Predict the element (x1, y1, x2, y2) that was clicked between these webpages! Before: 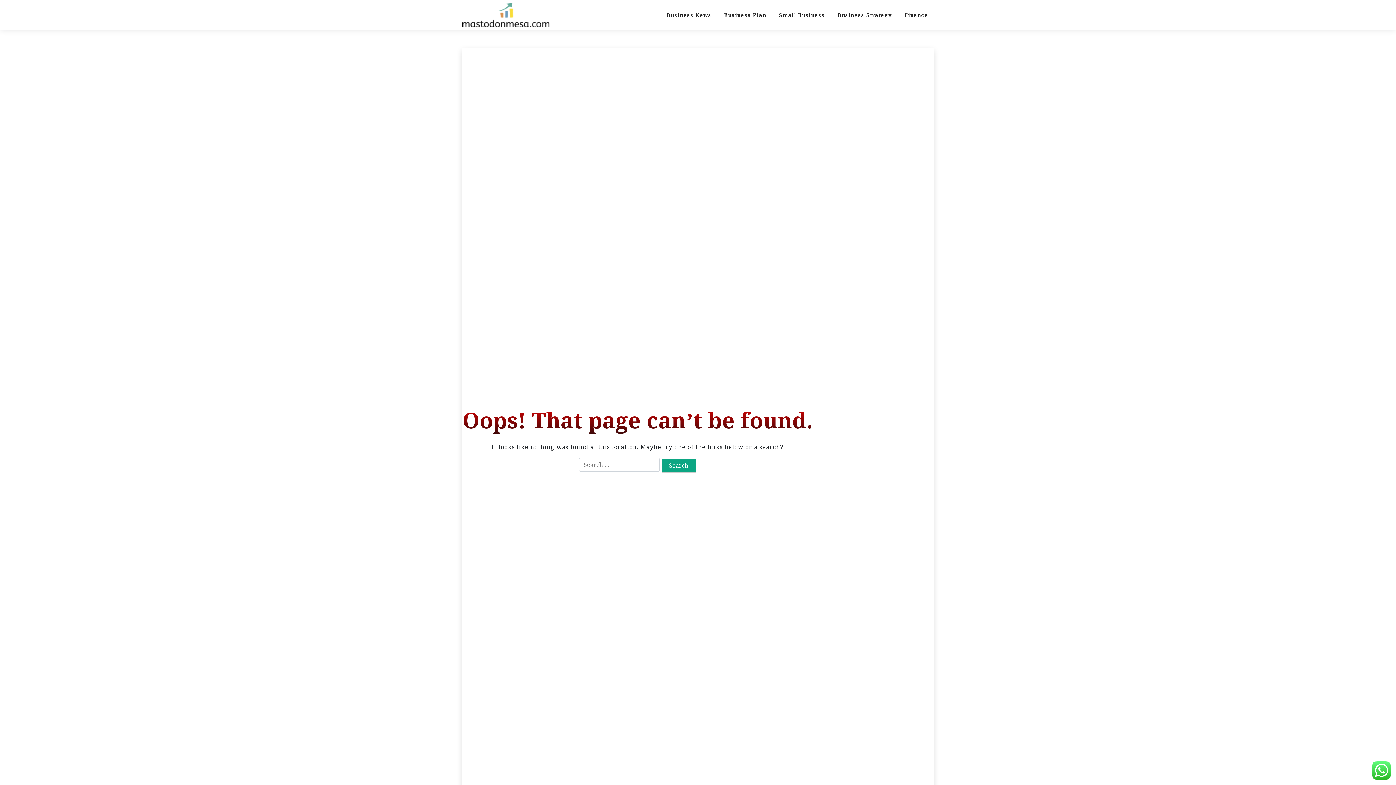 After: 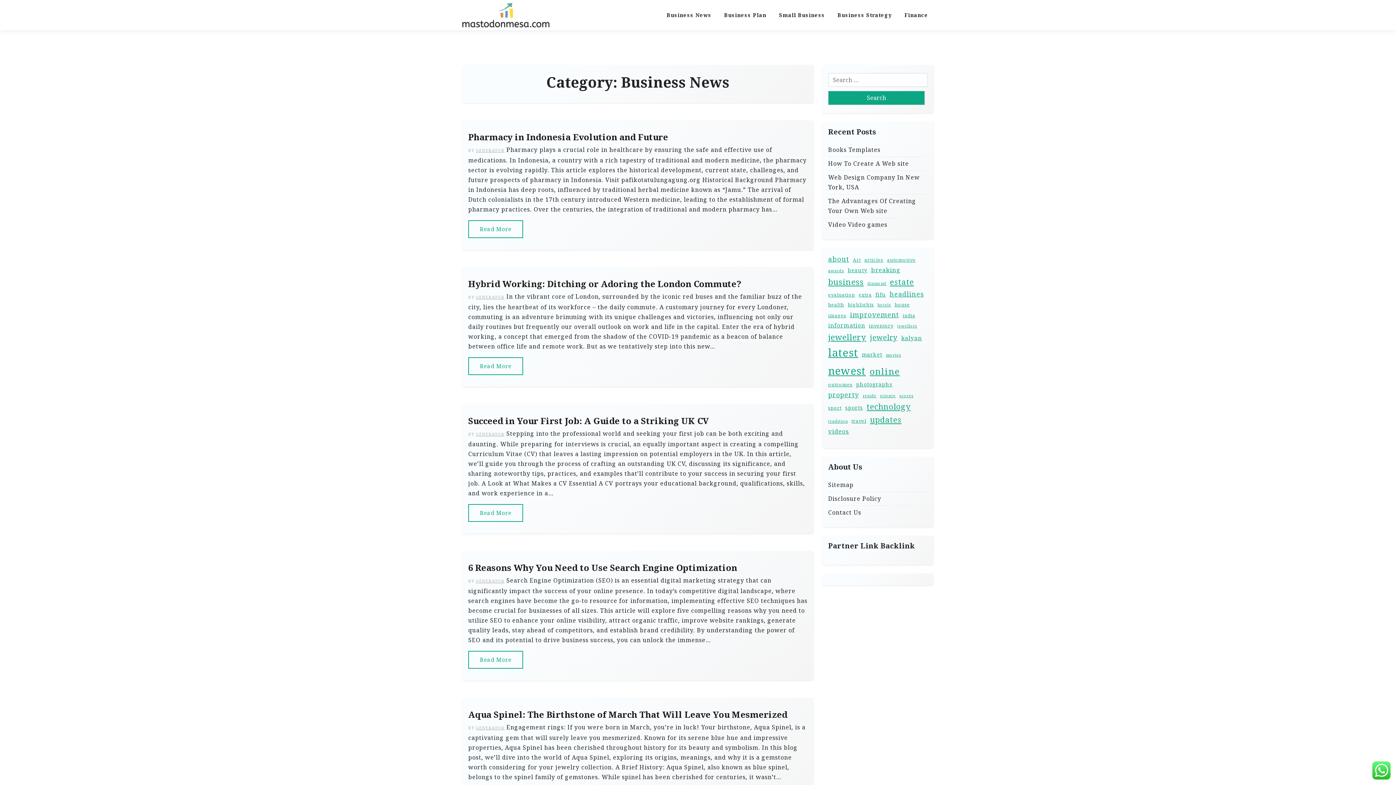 Action: label: Business News bbox: (666, 5, 717, 24)